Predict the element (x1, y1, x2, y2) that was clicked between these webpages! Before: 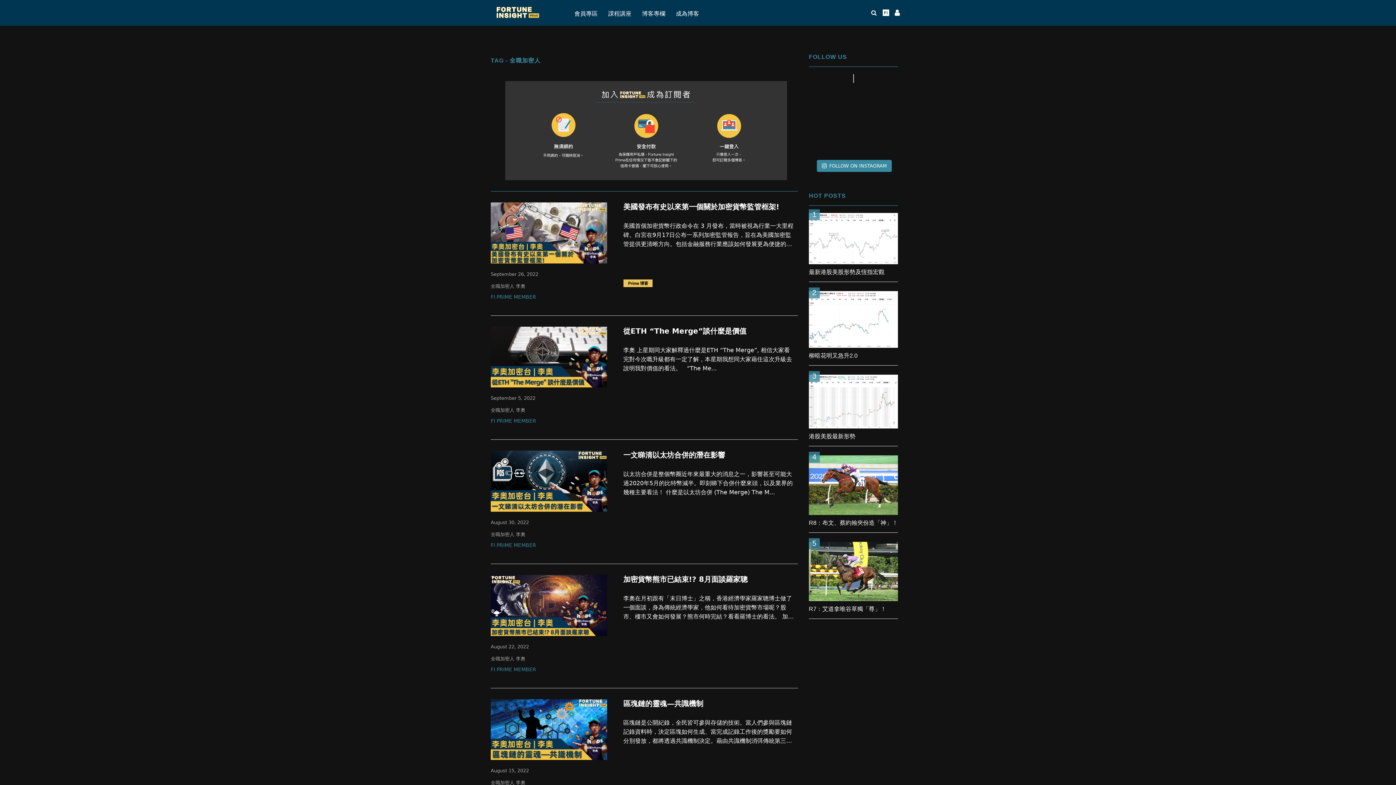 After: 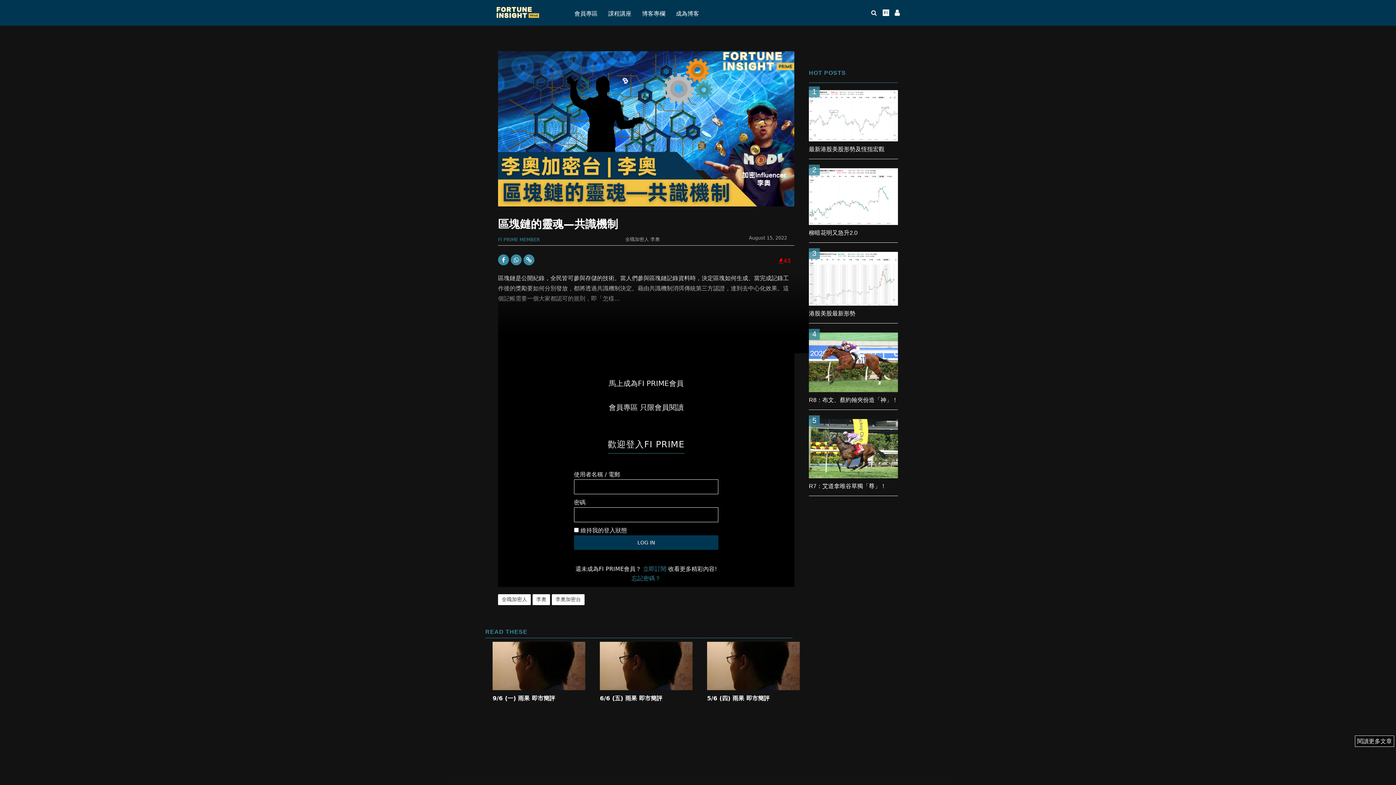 Action: bbox: (490, 726, 607, 733)